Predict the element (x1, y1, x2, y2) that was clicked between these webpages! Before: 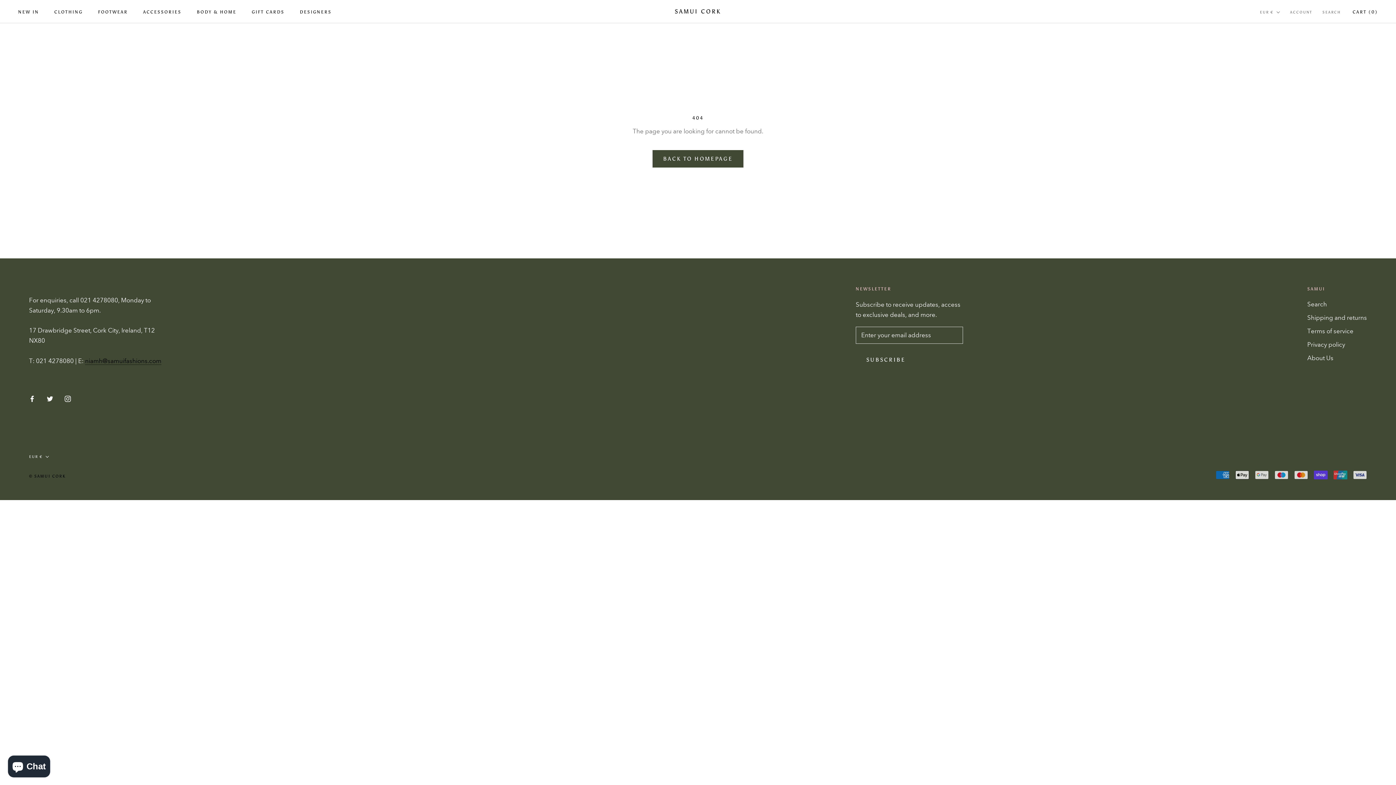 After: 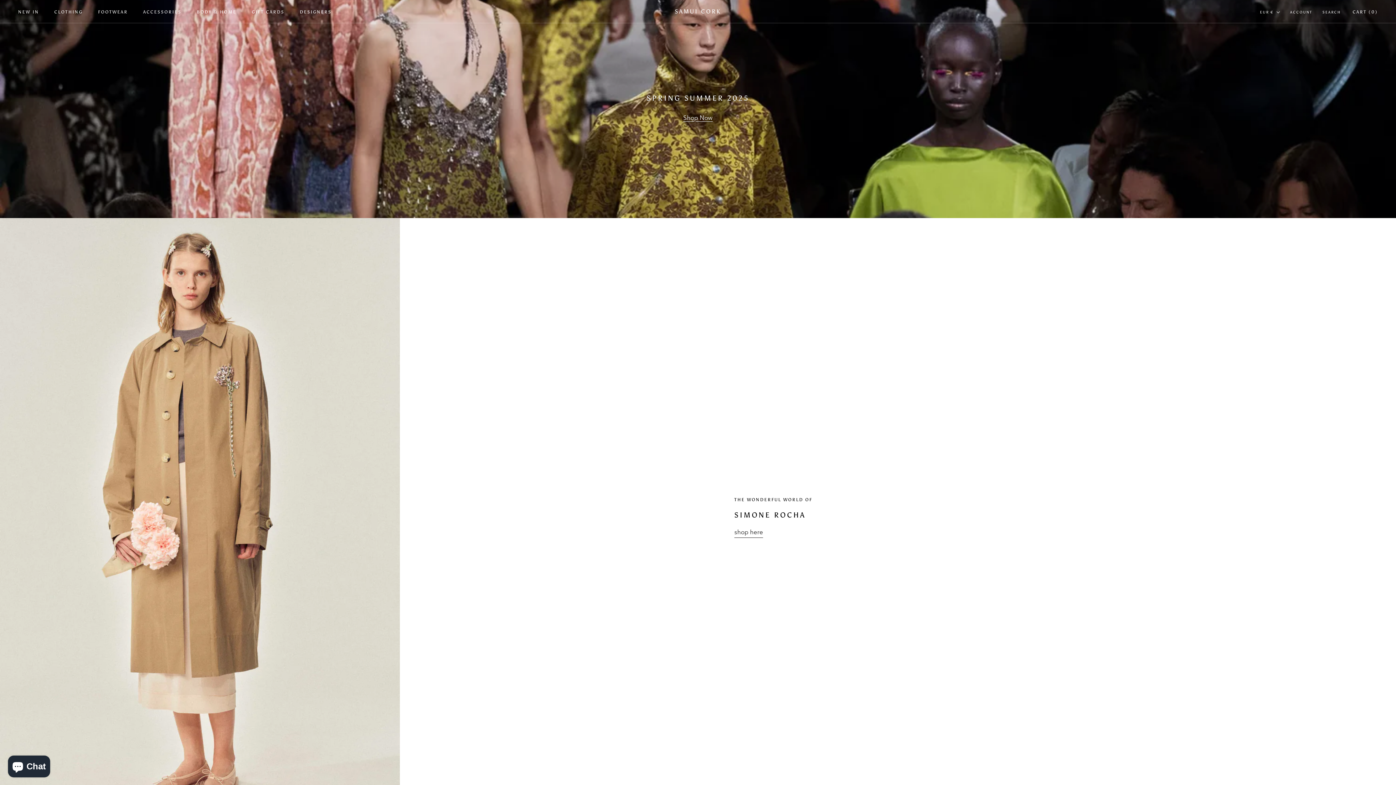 Action: label: © SAMUI CORK bbox: (29, 474, 65, 479)